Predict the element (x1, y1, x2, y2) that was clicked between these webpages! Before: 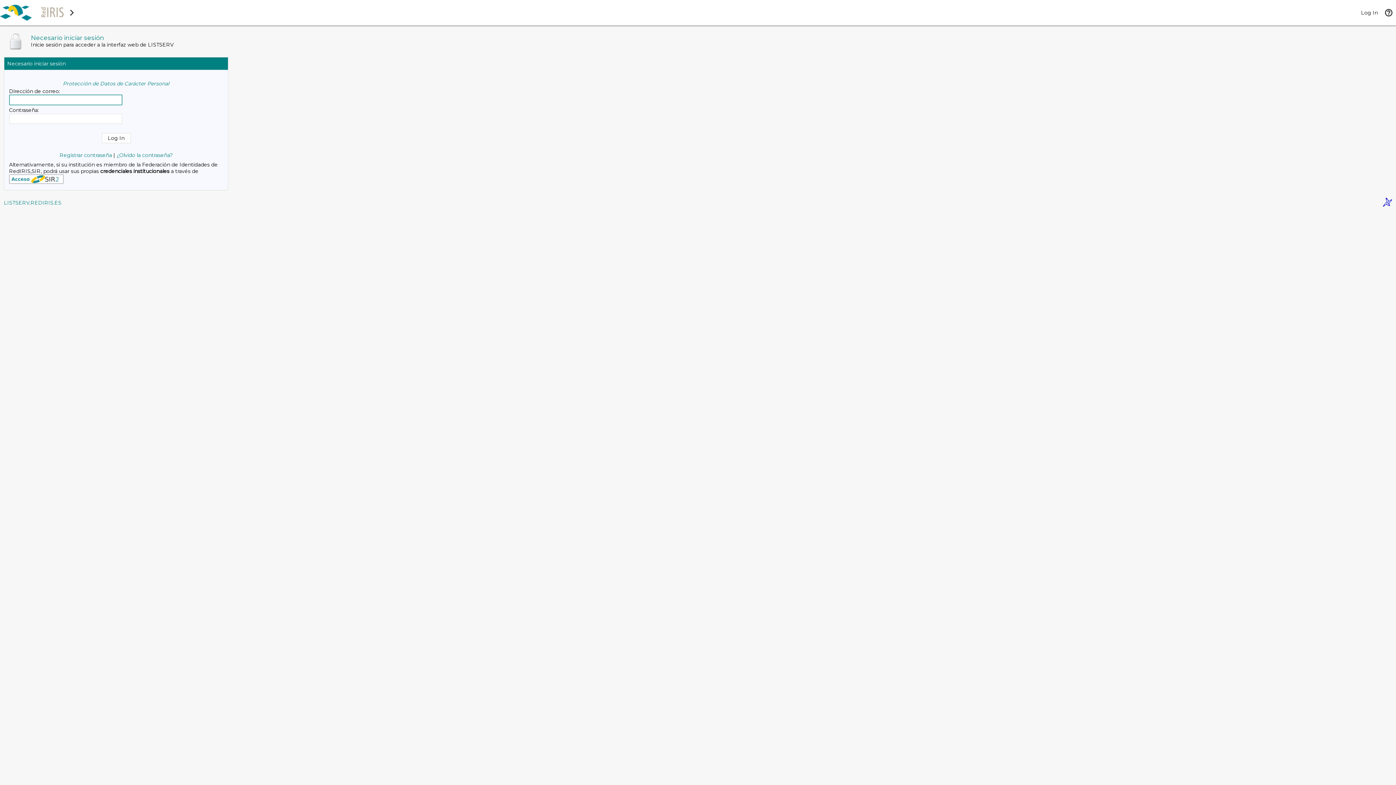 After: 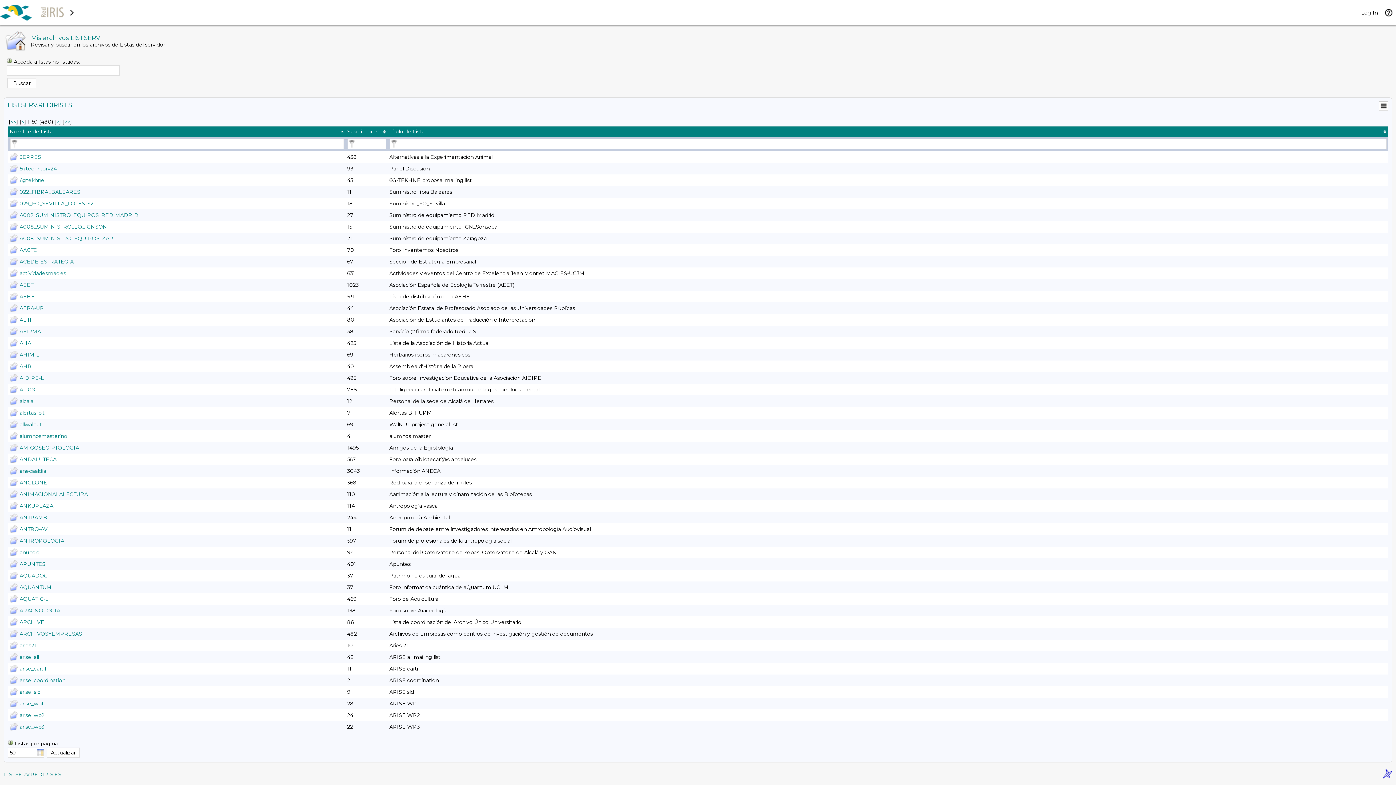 Action: bbox: (4, 199, 61, 206) label: LISTSERV.REDIRIS.ES